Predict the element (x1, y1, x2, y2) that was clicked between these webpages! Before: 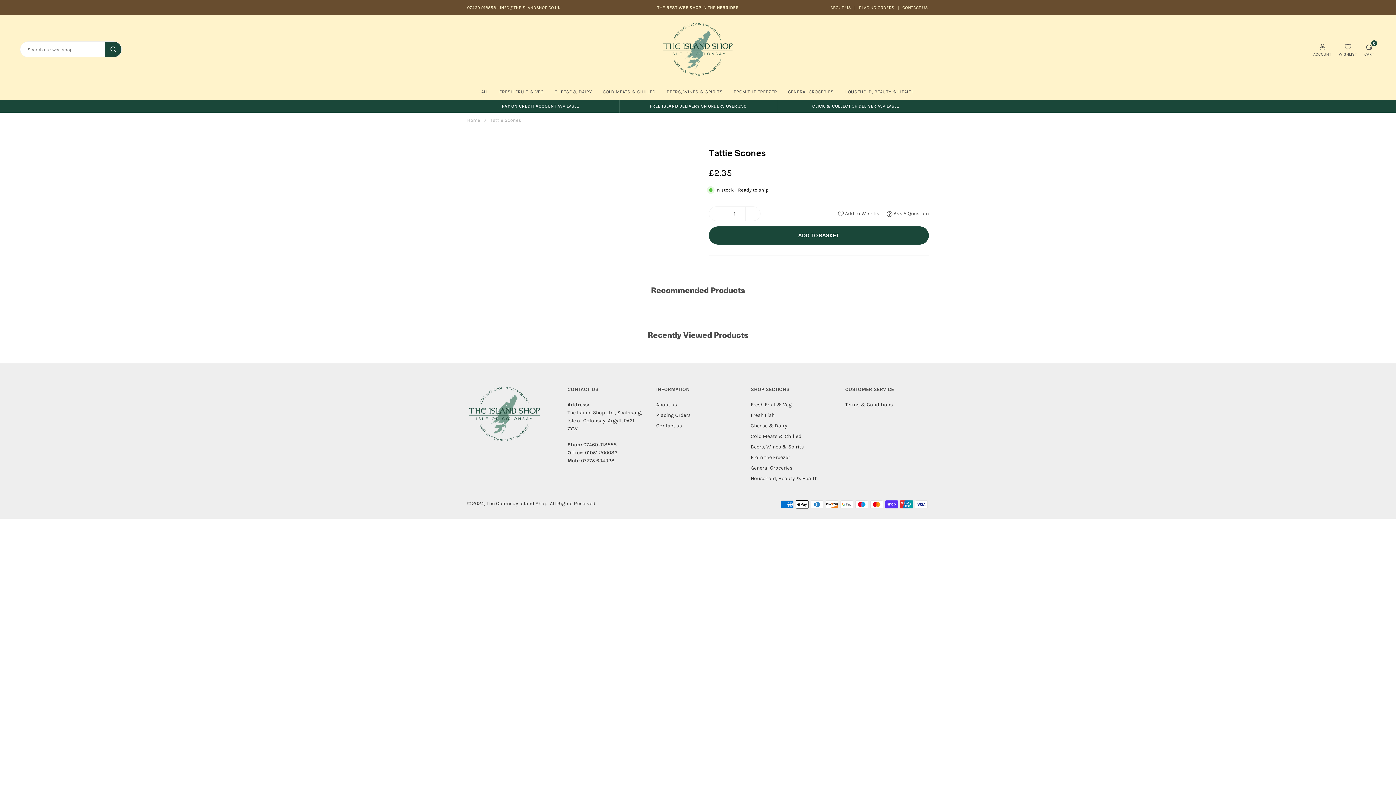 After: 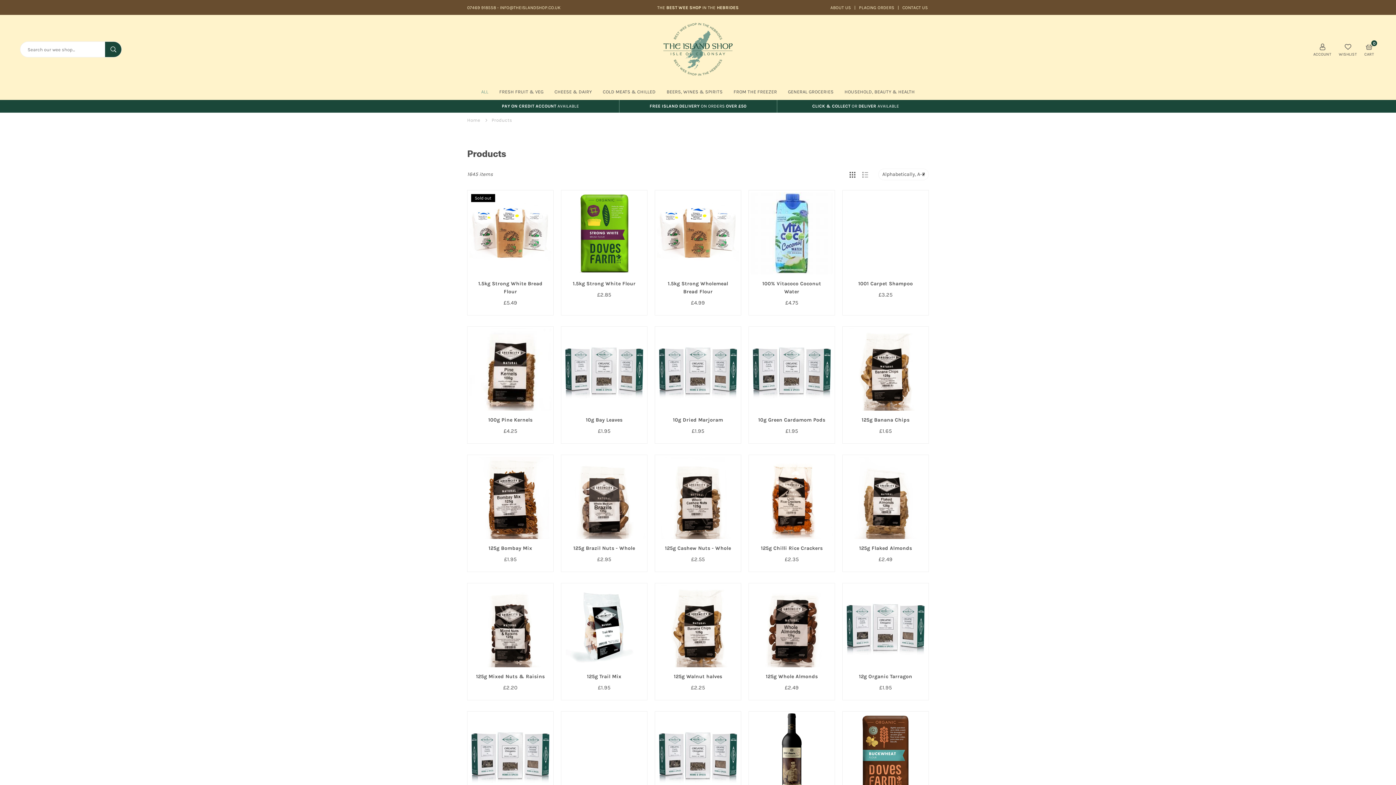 Action: label: PAY ON CREDIT ACCOUNT AVAILABLE bbox: (501, 103, 579, 108)